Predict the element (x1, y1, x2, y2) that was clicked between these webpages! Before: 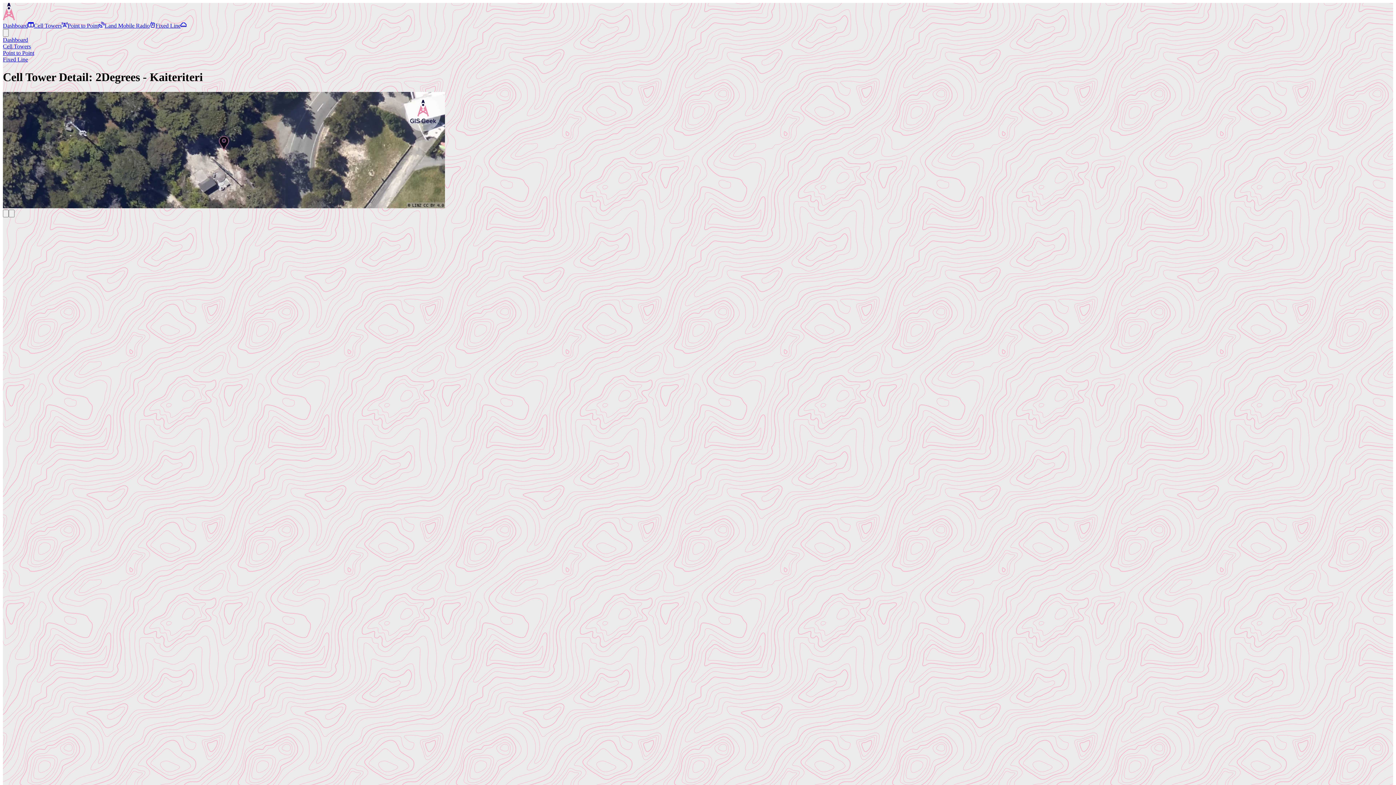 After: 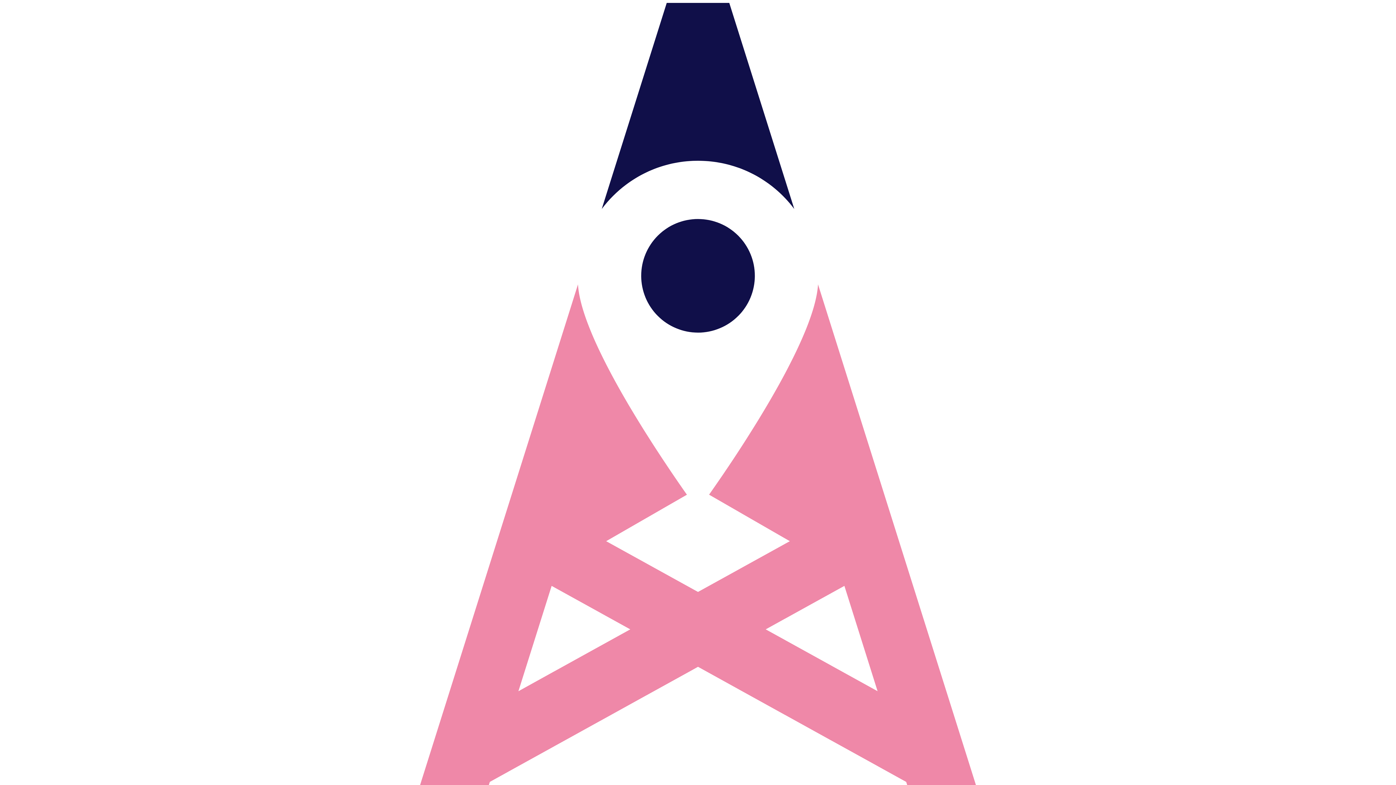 Action: bbox: (104, 22, 155, 28) label: Land Mobile Radio